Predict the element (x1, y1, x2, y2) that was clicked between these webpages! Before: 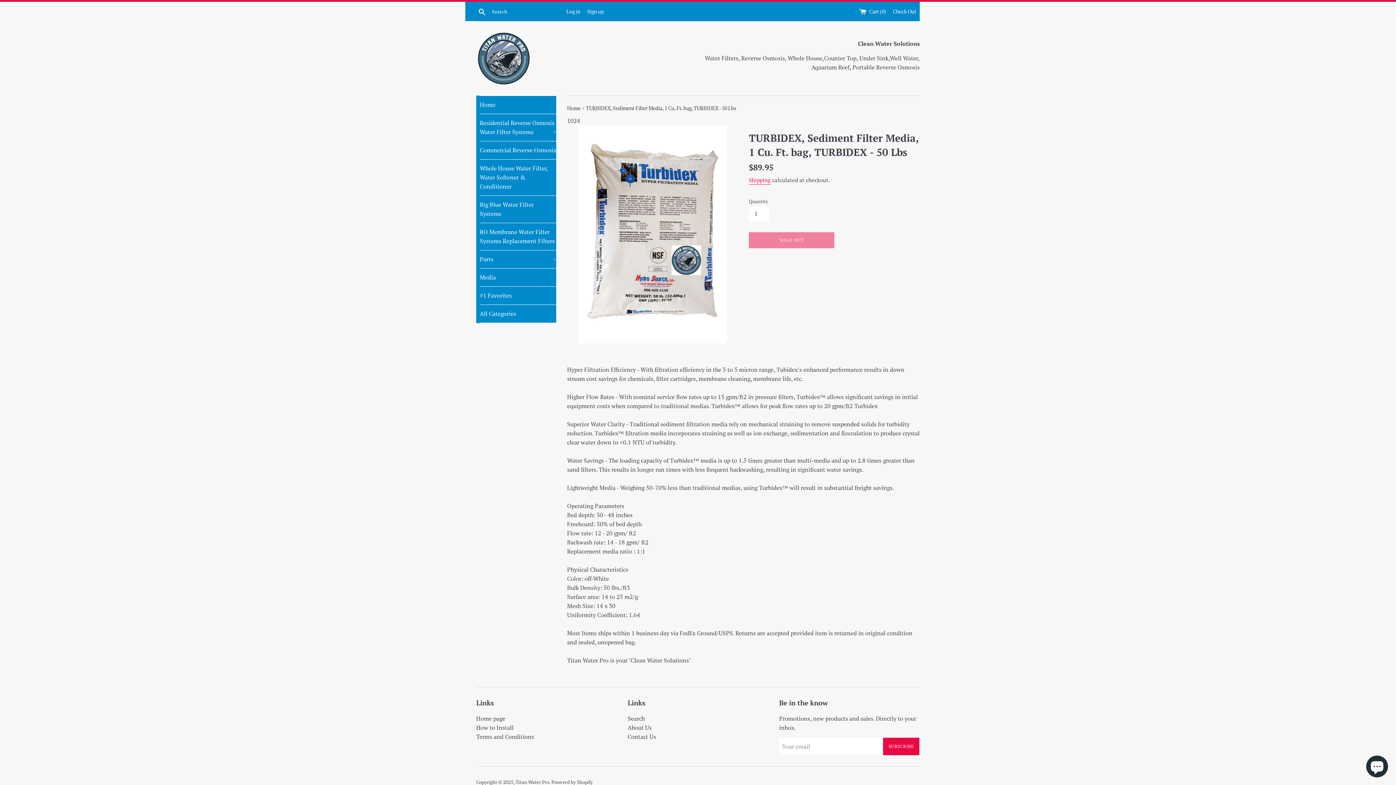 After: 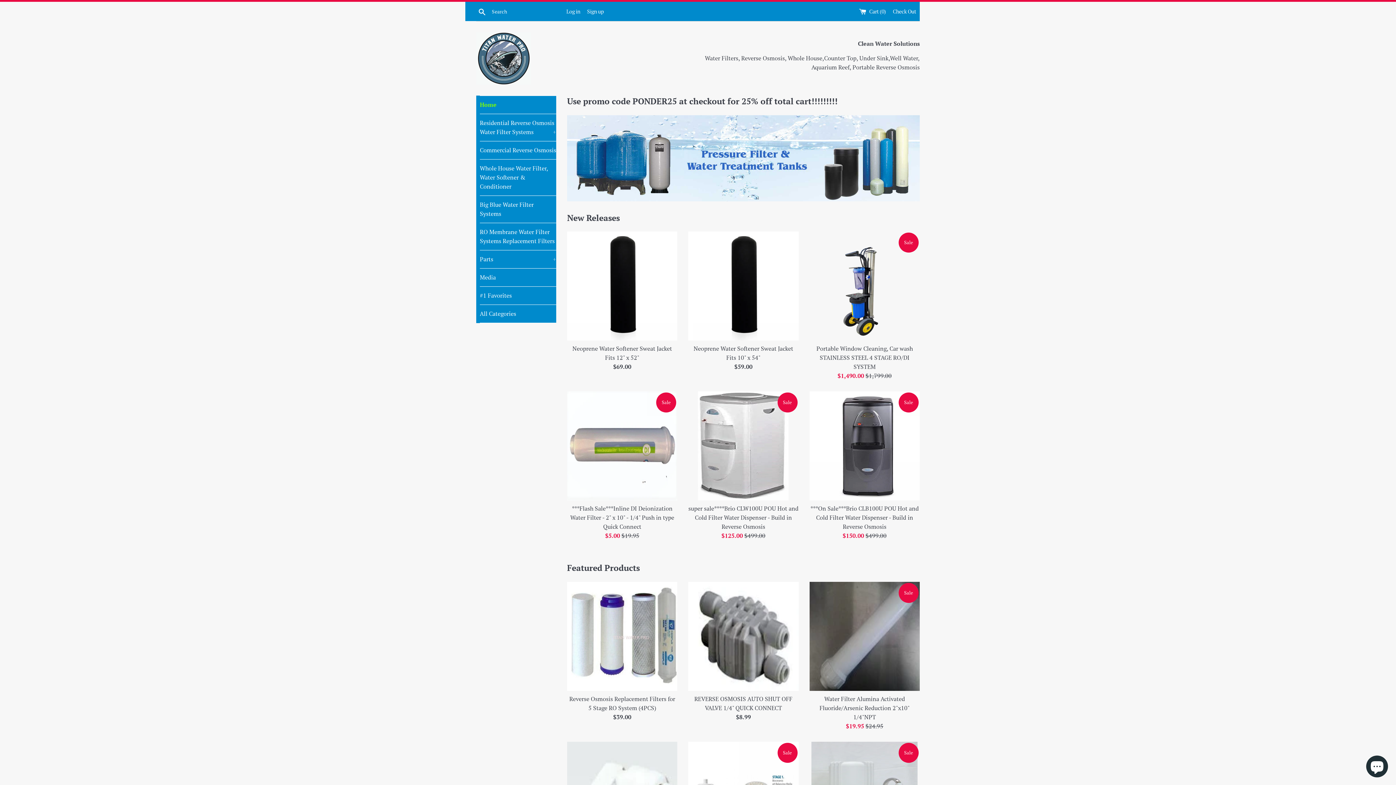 Action: label: Titan Water Pro bbox: (515, 779, 549, 785)